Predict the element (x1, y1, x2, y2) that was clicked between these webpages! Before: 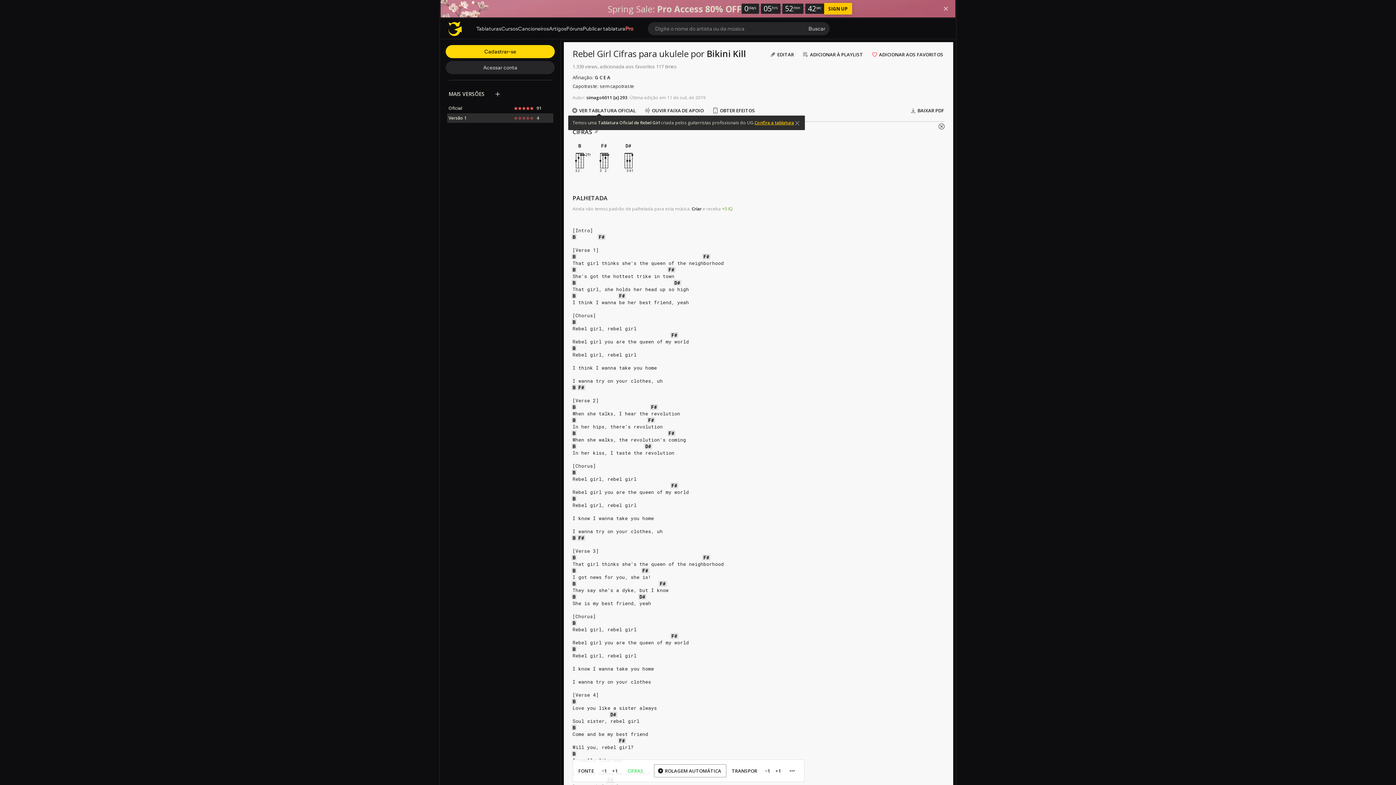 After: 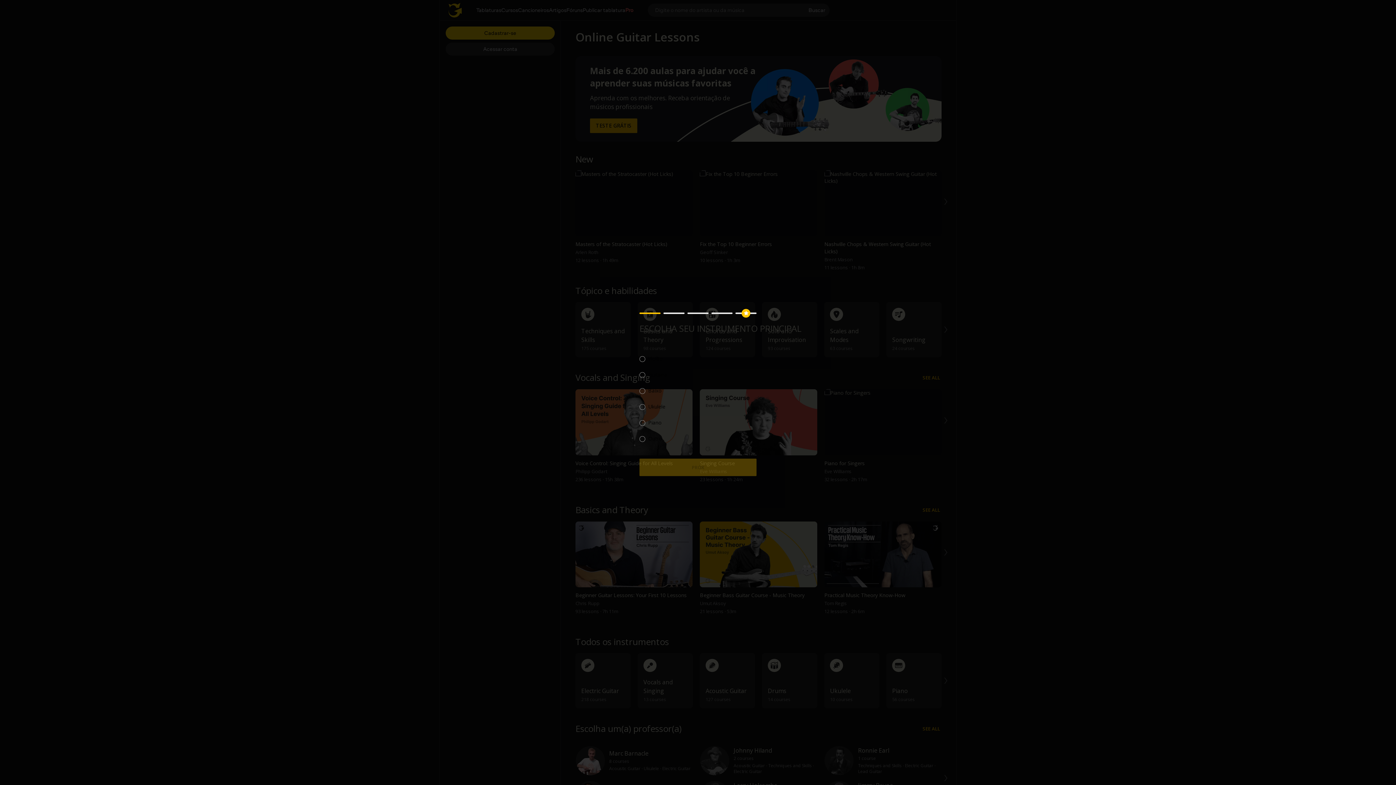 Action: bbox: (501, 25, 518, 31) label: Cursos